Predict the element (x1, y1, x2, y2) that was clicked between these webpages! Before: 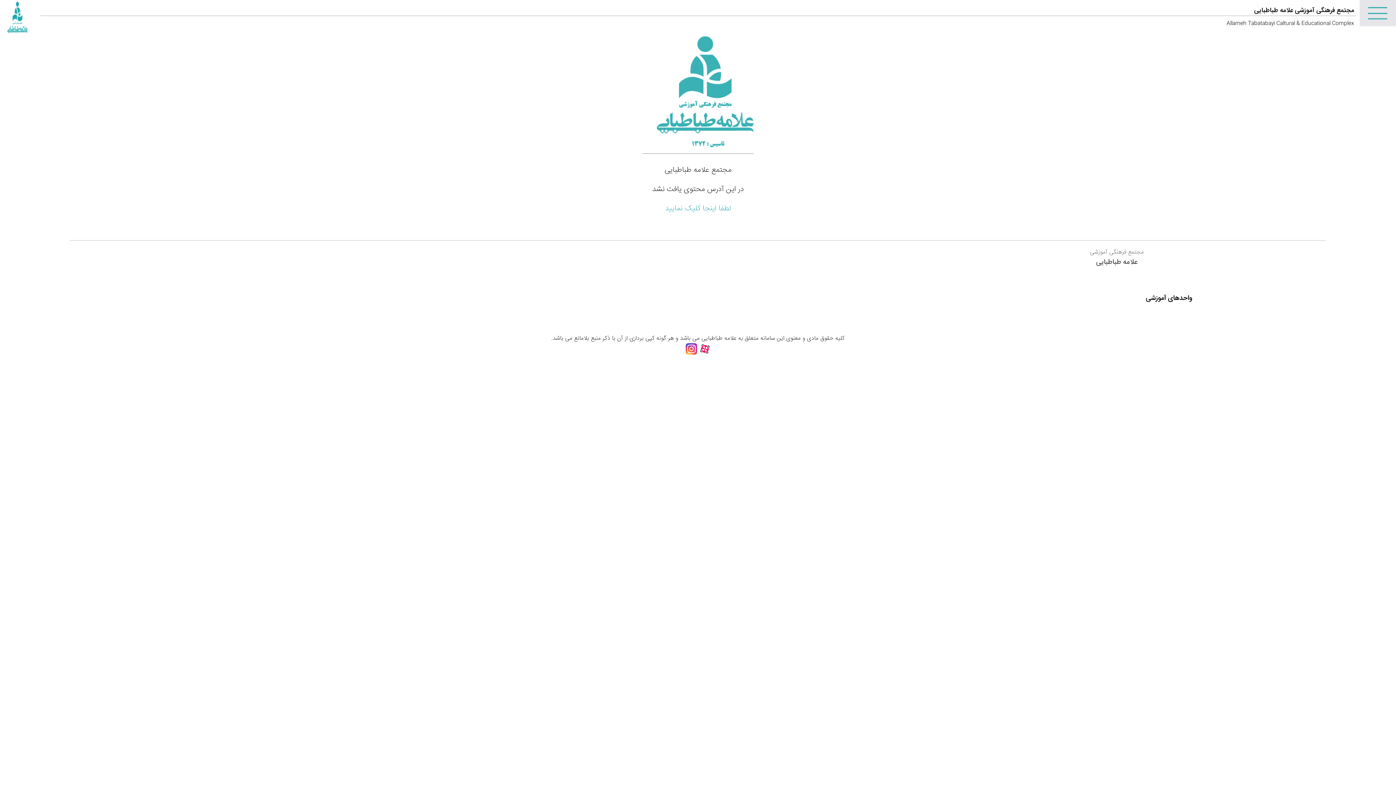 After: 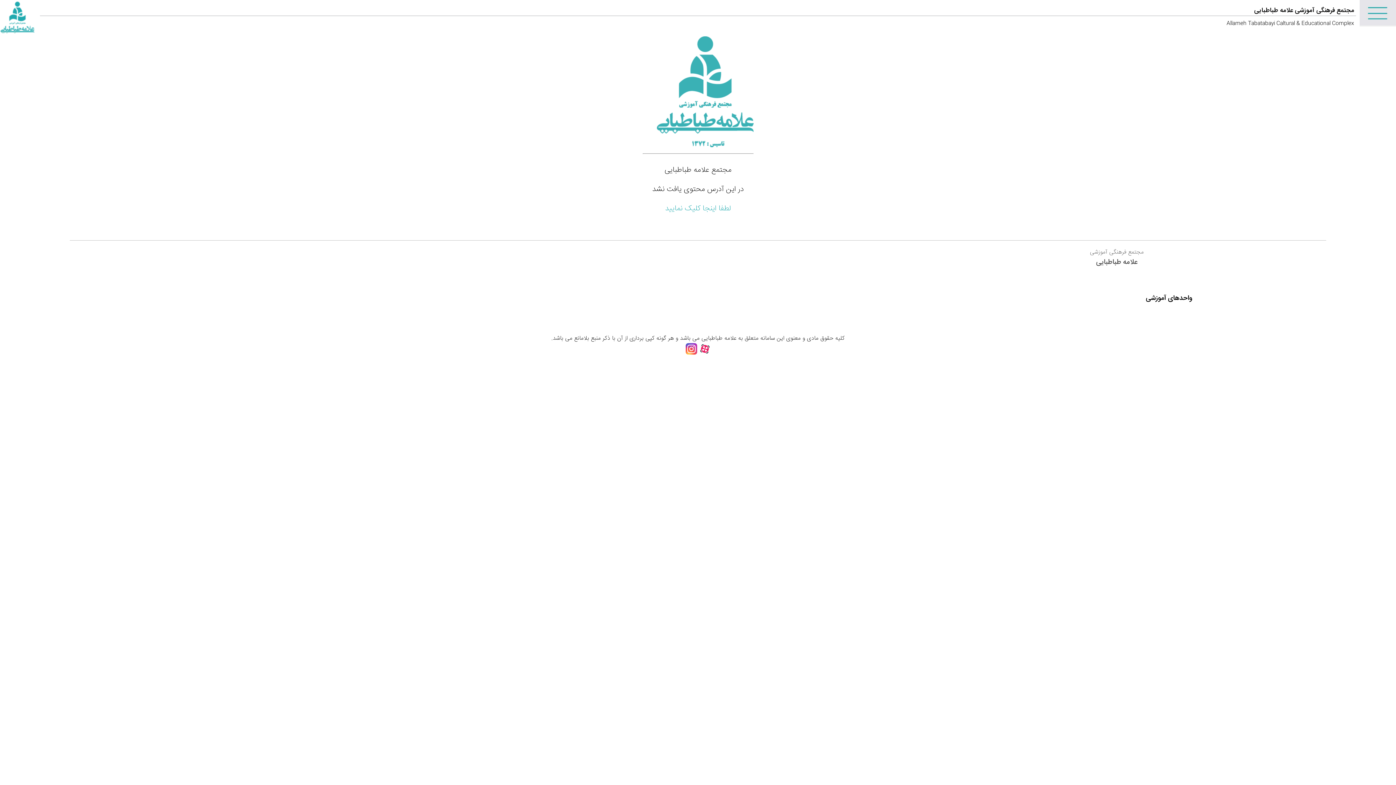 Action: bbox: (907, 248, 1326, 268) label: مجتمع فرهنگی آموزشی
علامه طباطبایی